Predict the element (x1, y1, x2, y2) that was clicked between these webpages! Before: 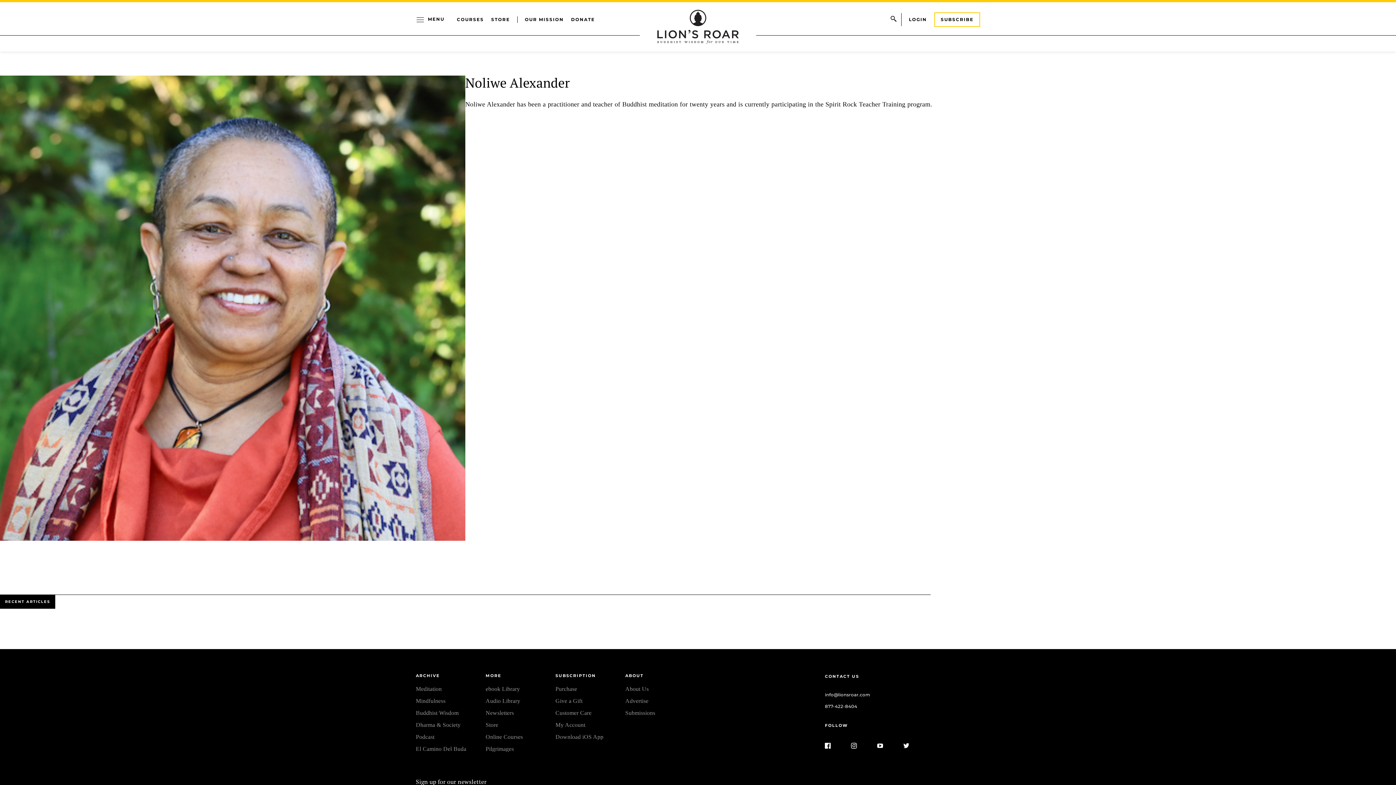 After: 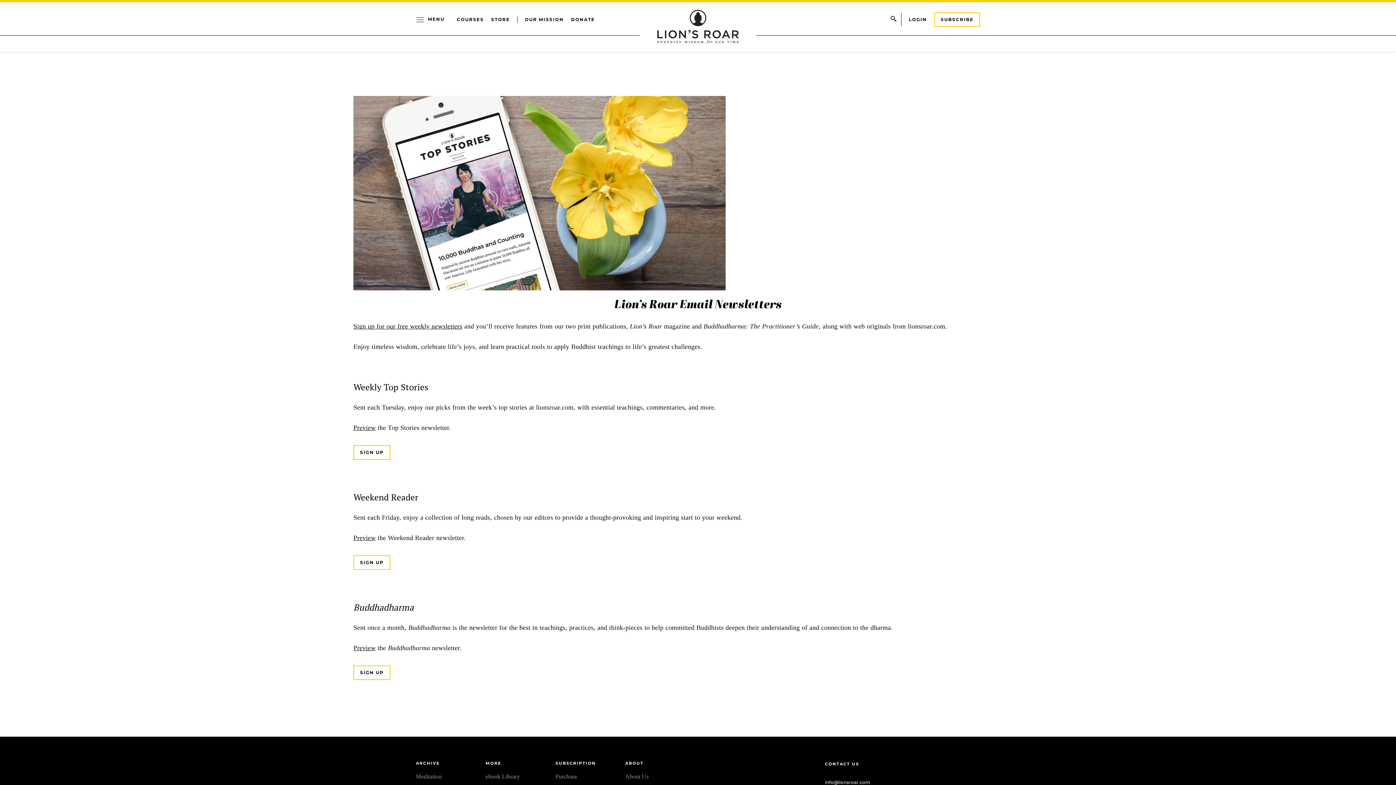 Action: bbox: (485, 710, 514, 716) label: Newsletters